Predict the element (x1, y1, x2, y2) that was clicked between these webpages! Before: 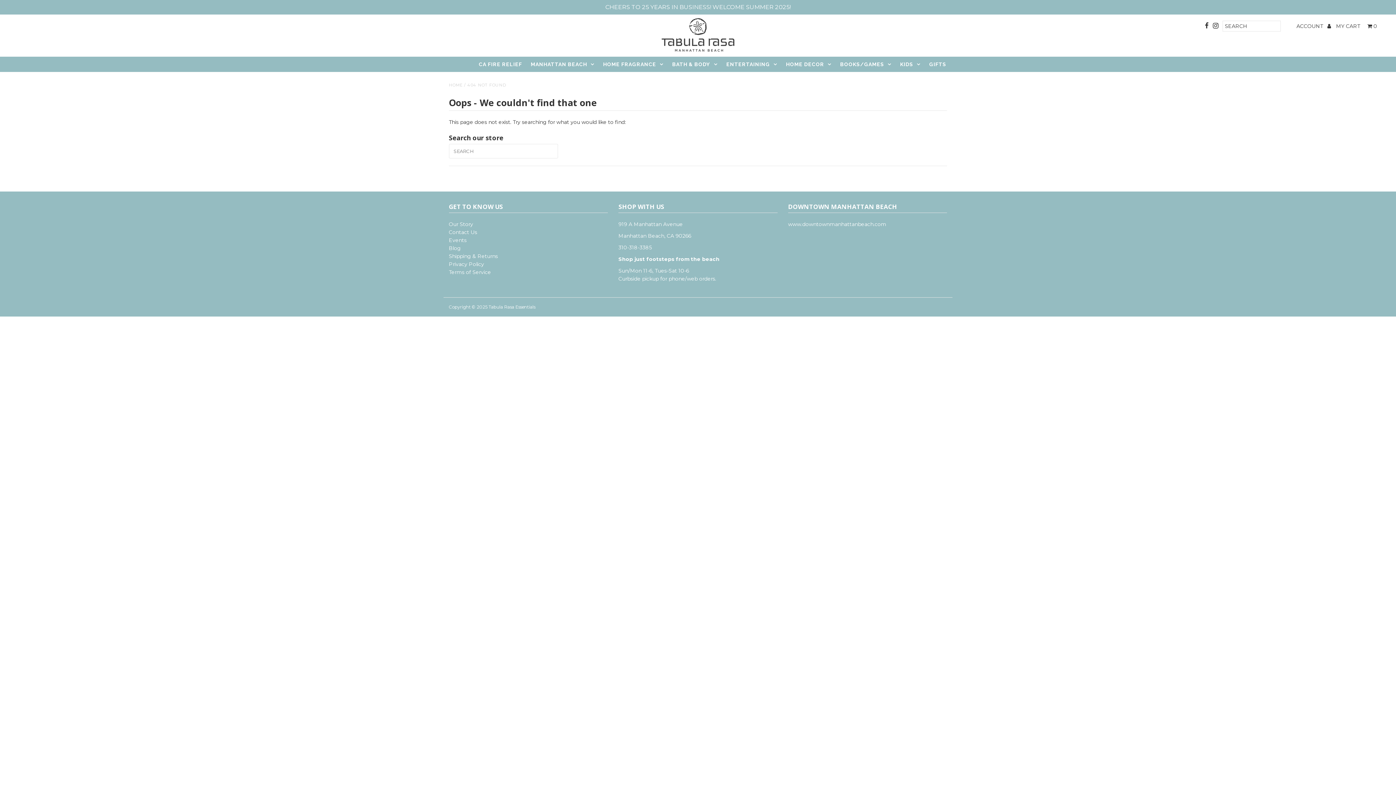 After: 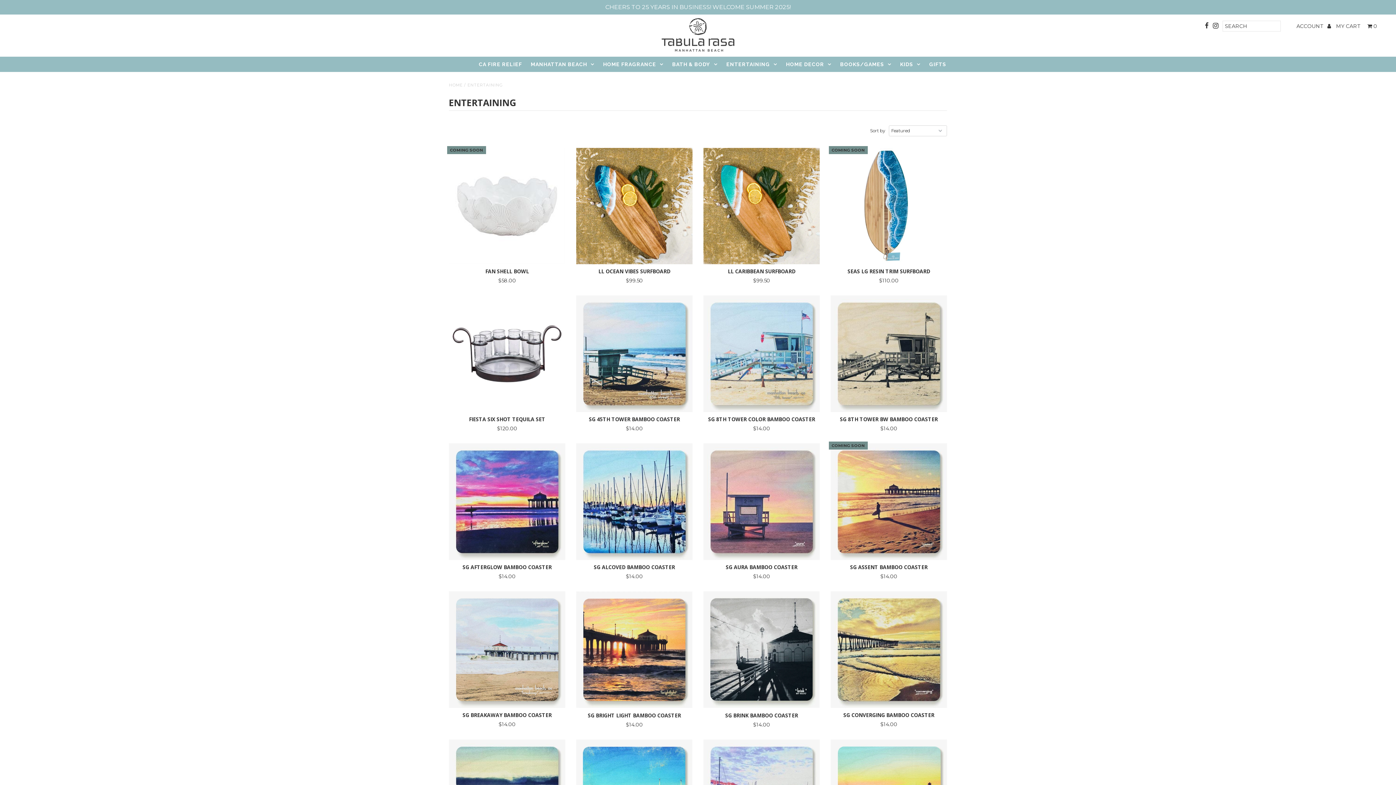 Action: label: ENTERTAINING bbox: (722, 56, 781, 71)